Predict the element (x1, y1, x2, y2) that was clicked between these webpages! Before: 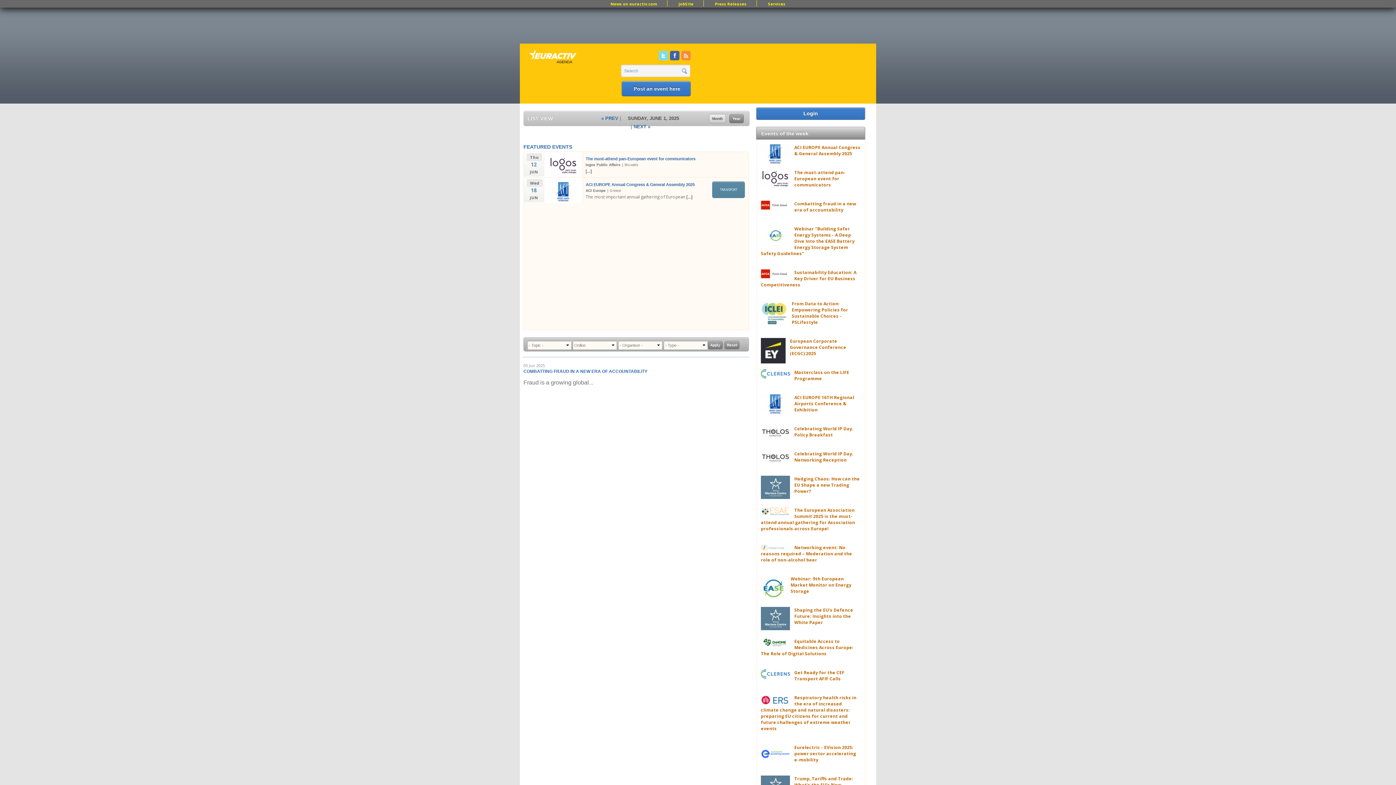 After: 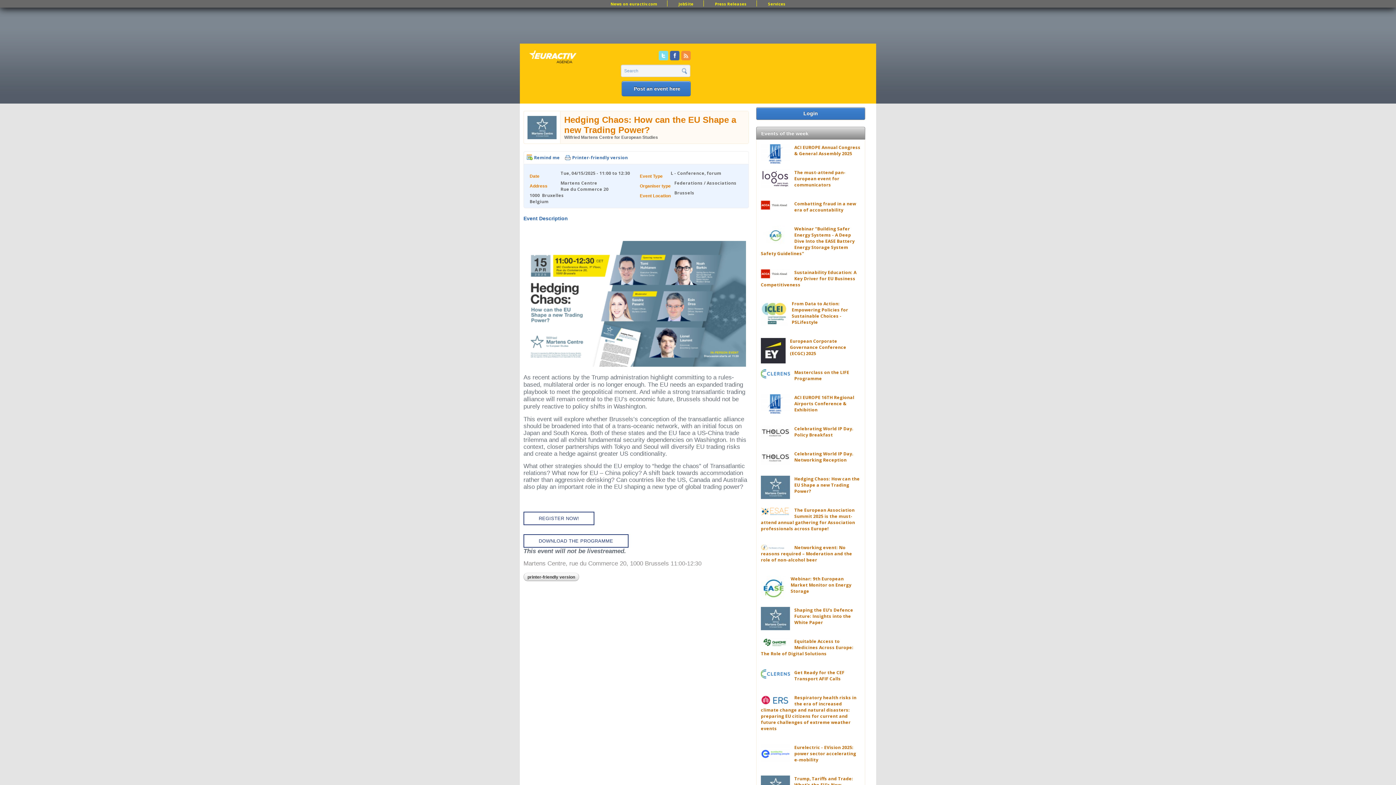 Action: bbox: (794, 476, 860, 494) label: Hedging Chaos: How can the EU Shape a new Trading Power?